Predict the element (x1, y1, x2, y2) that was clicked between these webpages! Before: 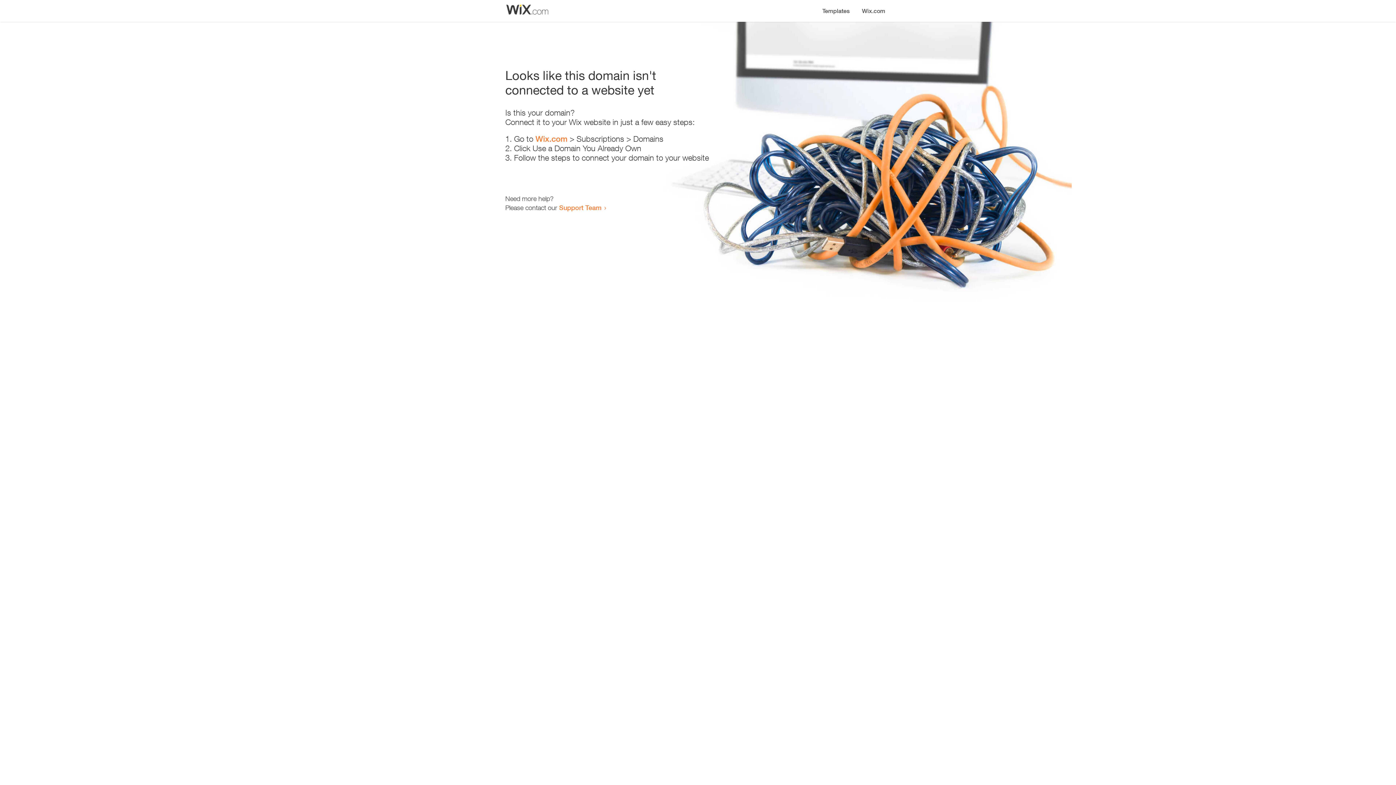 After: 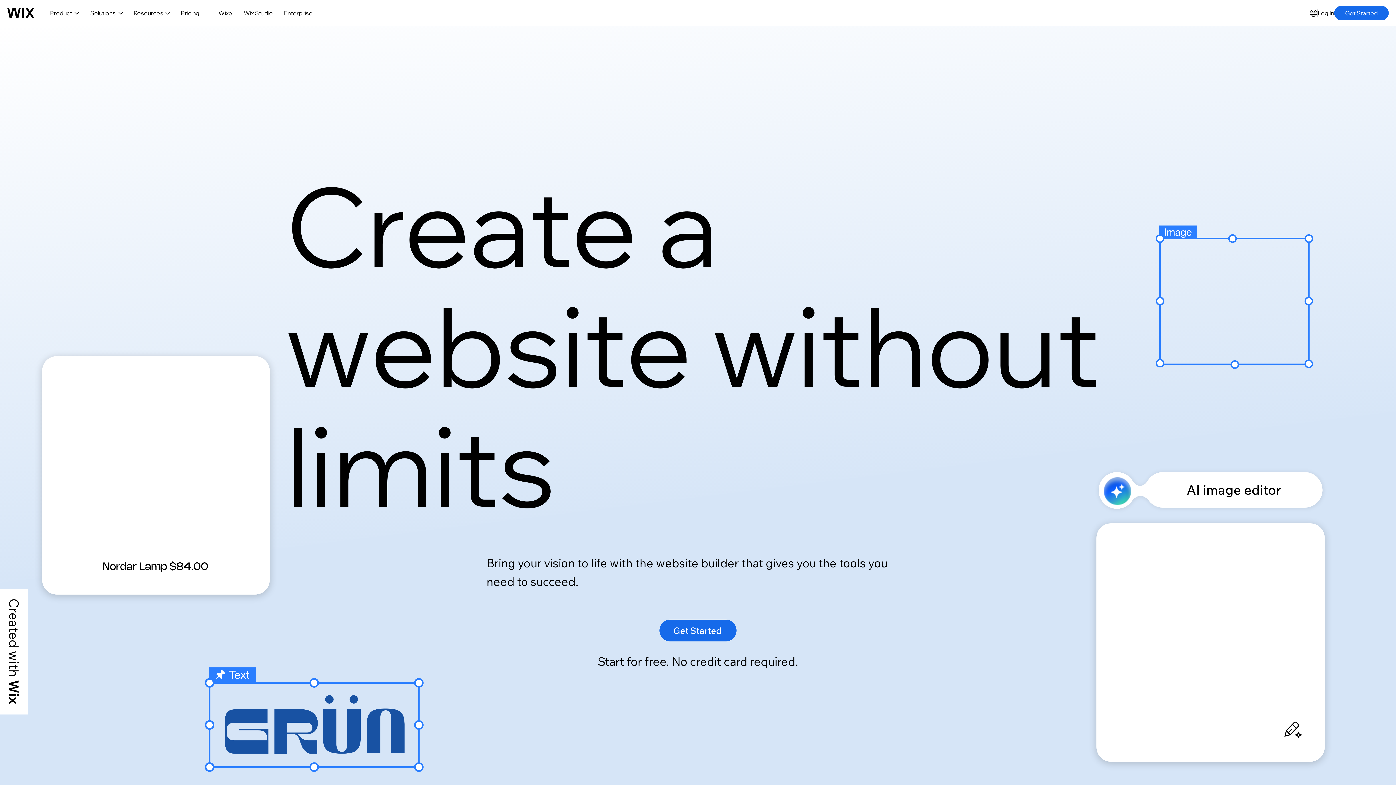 Action: bbox: (856, 0, 890, 14) label: Wix.com